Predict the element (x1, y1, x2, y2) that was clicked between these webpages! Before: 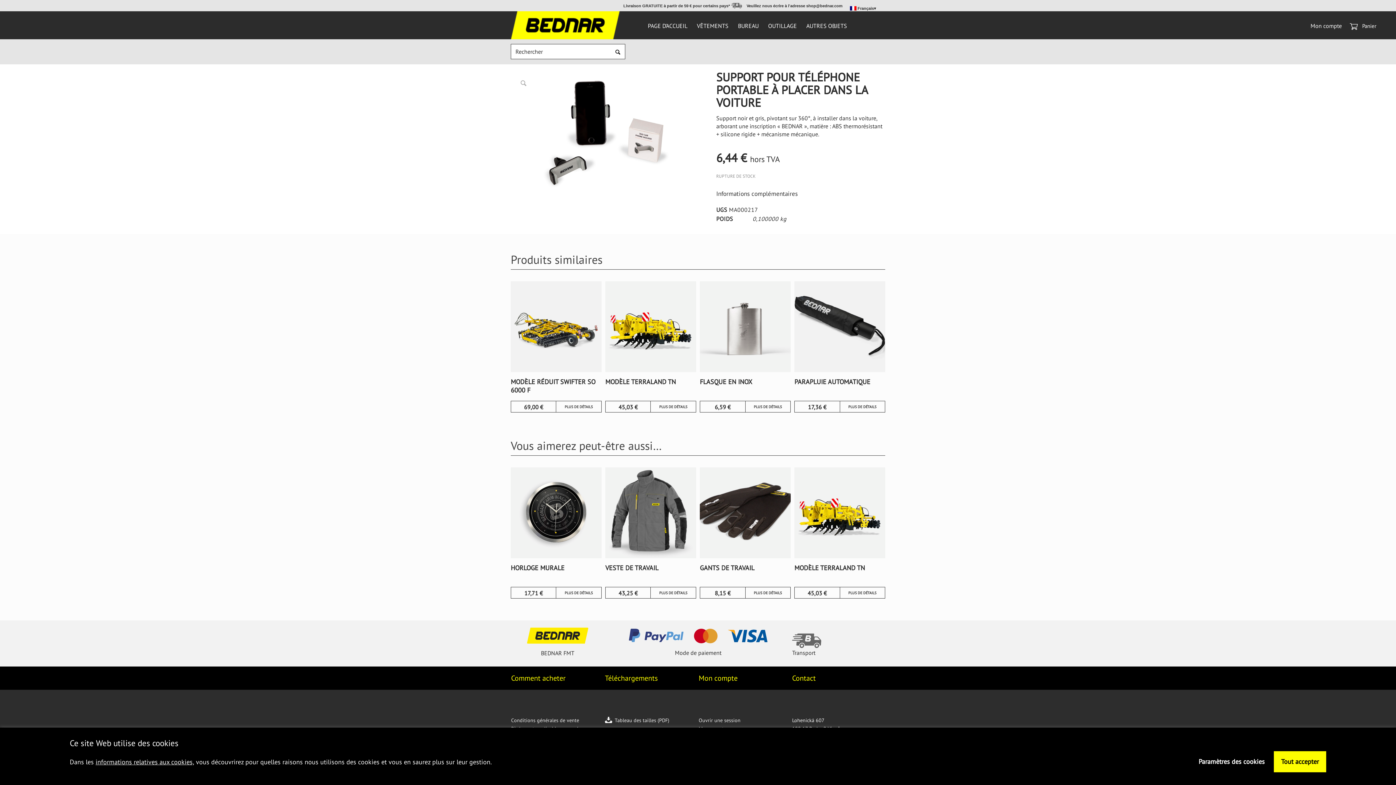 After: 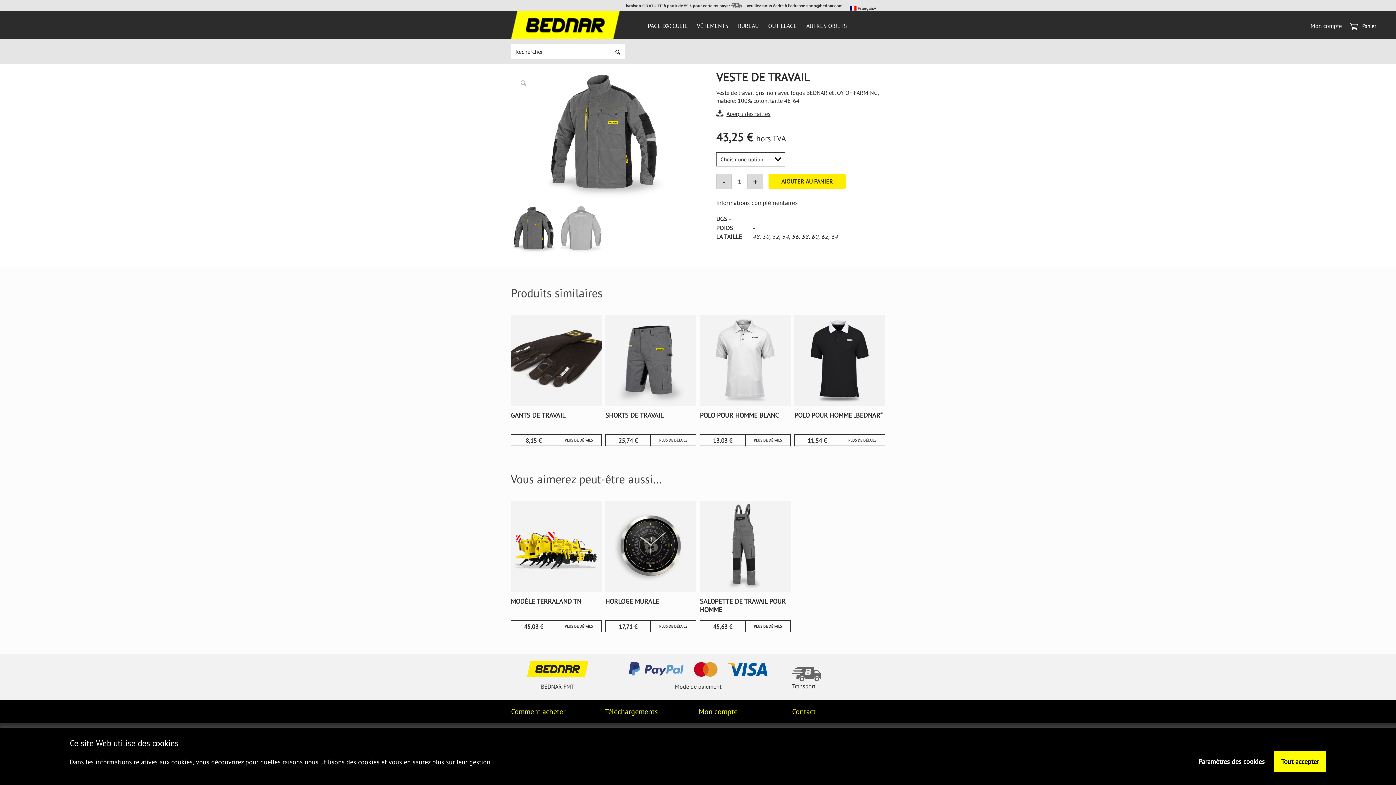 Action: bbox: (650, 587, 695, 599) label: PLUS DE DÉTAILS